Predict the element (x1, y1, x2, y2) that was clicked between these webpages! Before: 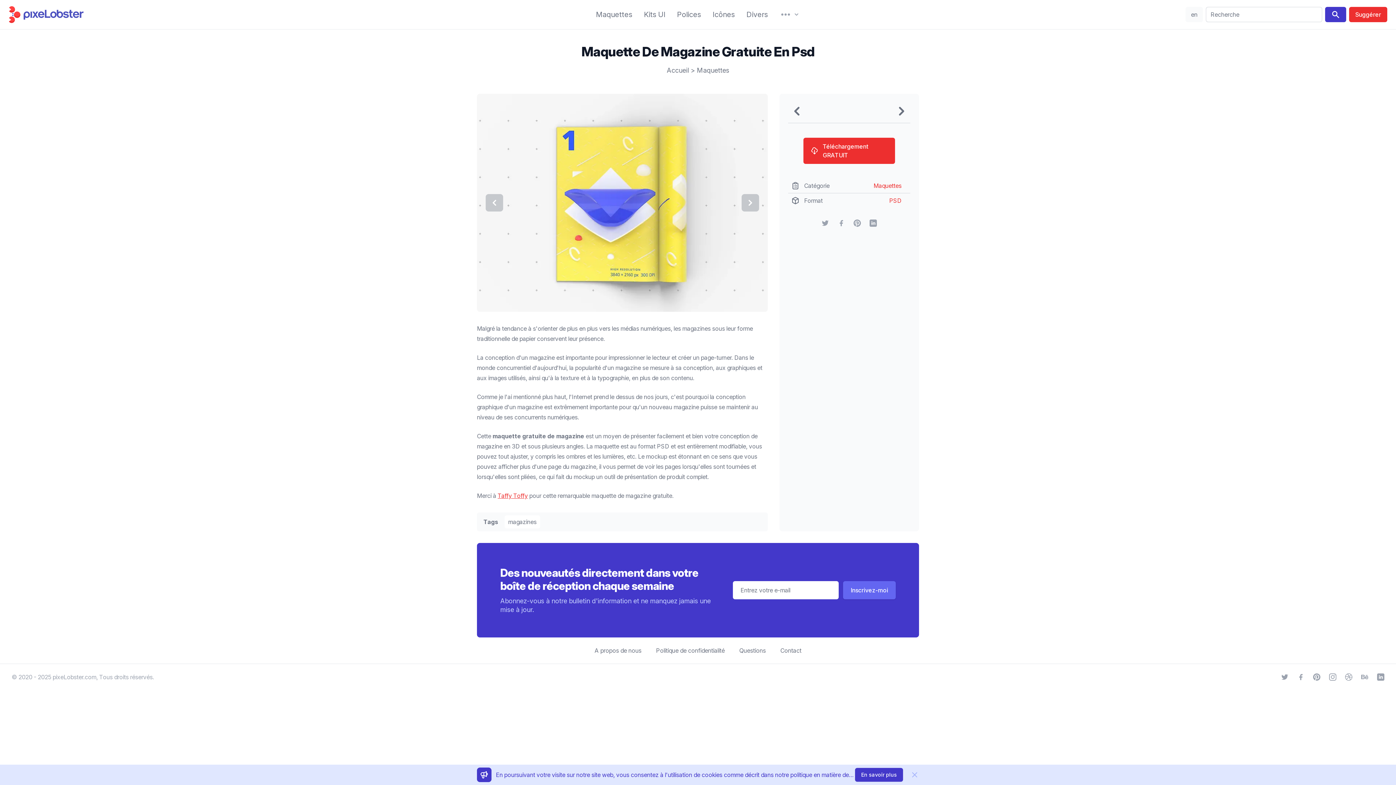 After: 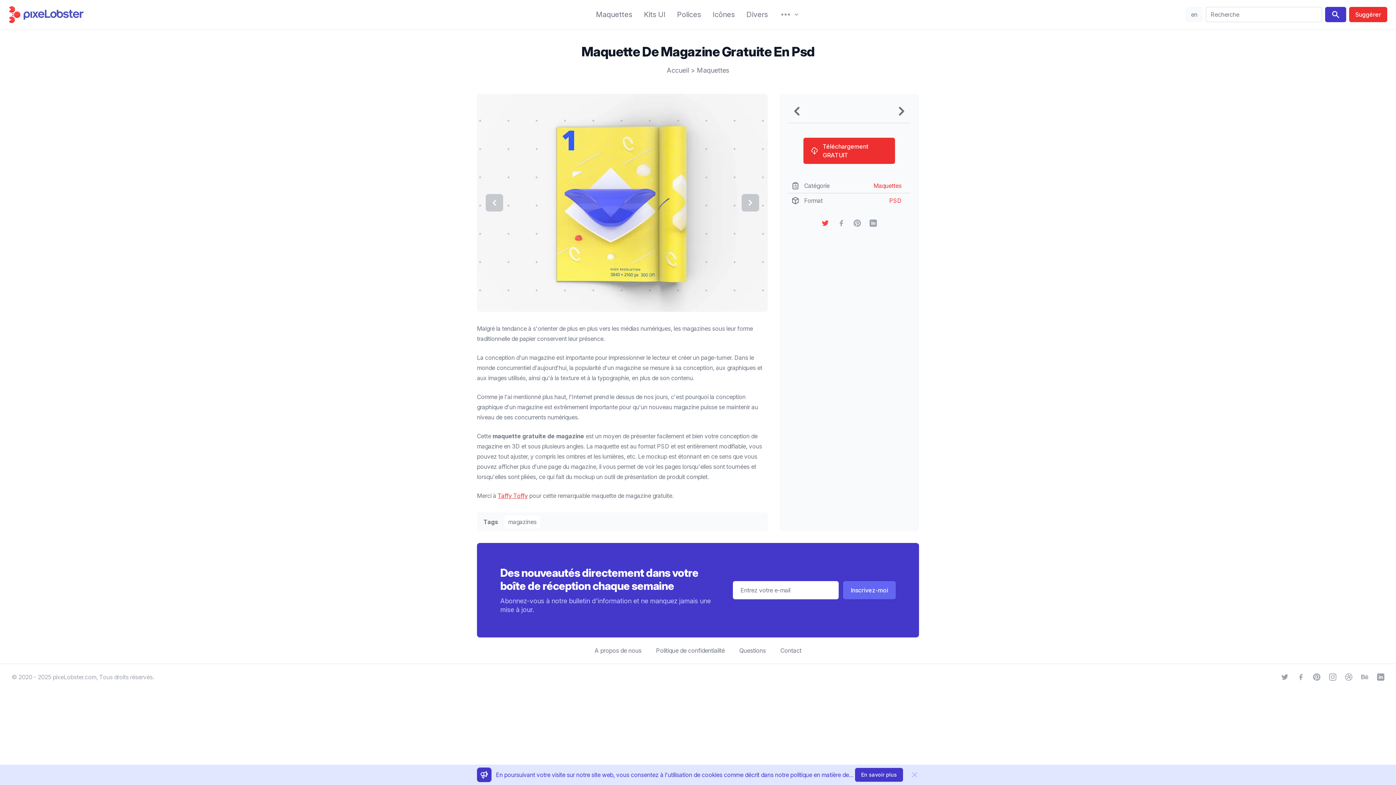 Action: bbox: (821, 219, 829, 226) label: Twitter